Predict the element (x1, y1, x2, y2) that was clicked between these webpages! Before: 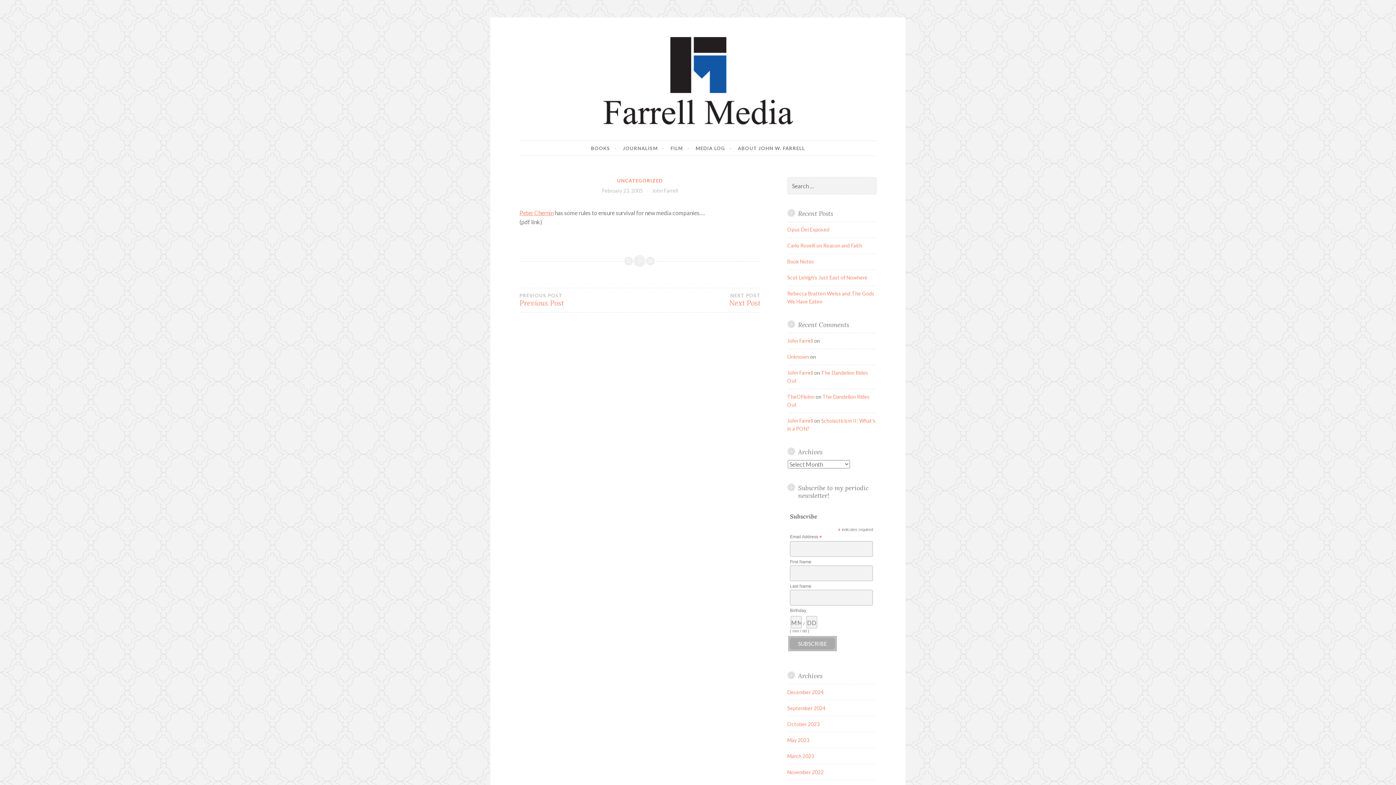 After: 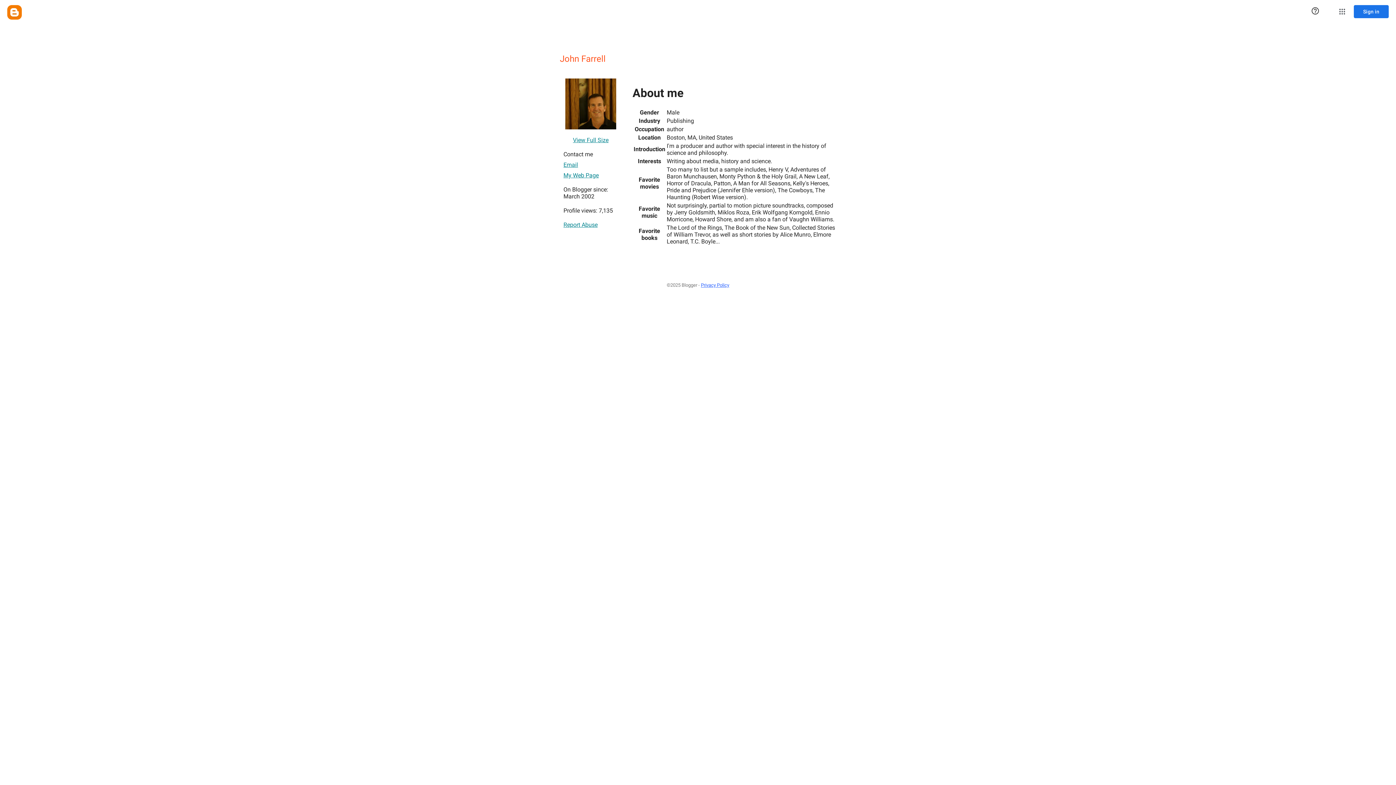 Action: bbox: (787, 369, 813, 376) label: John Farrell